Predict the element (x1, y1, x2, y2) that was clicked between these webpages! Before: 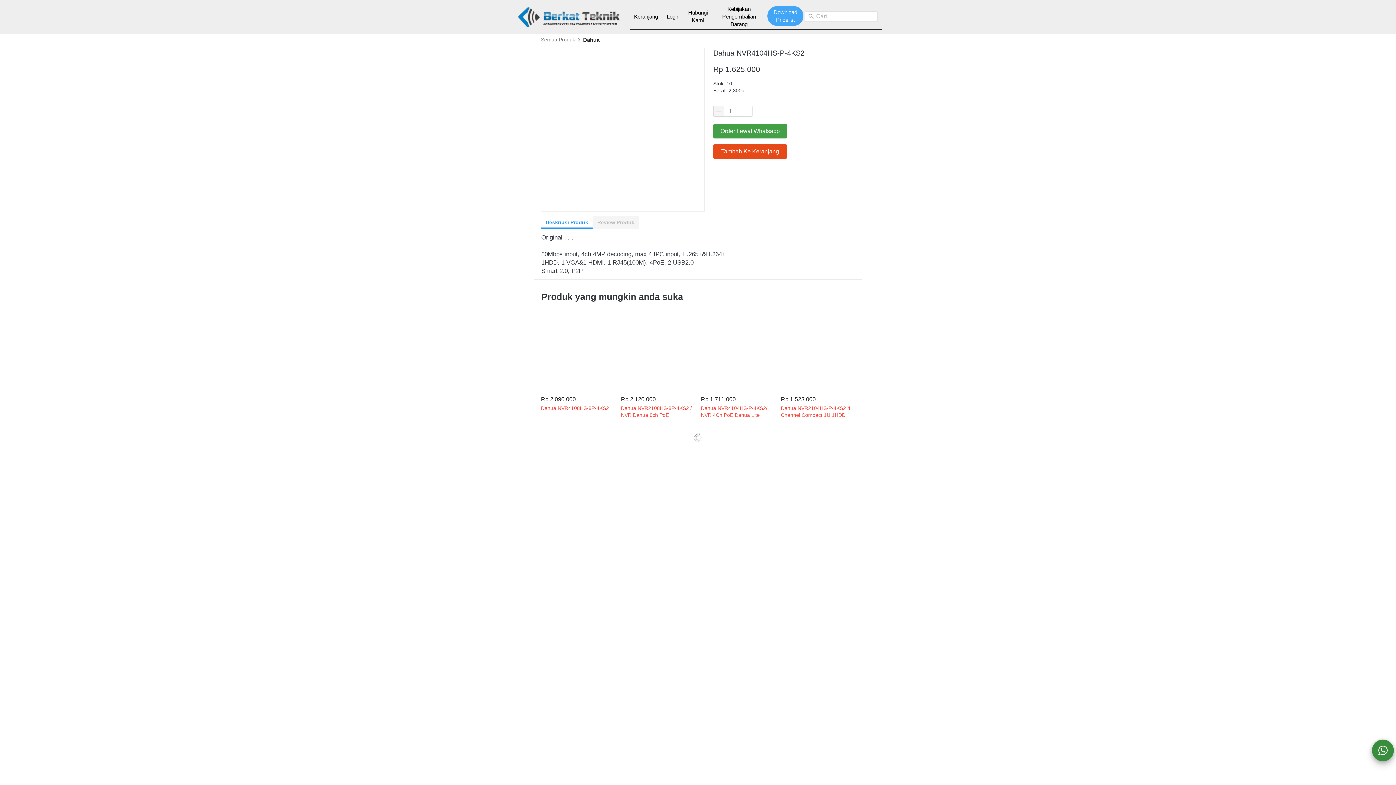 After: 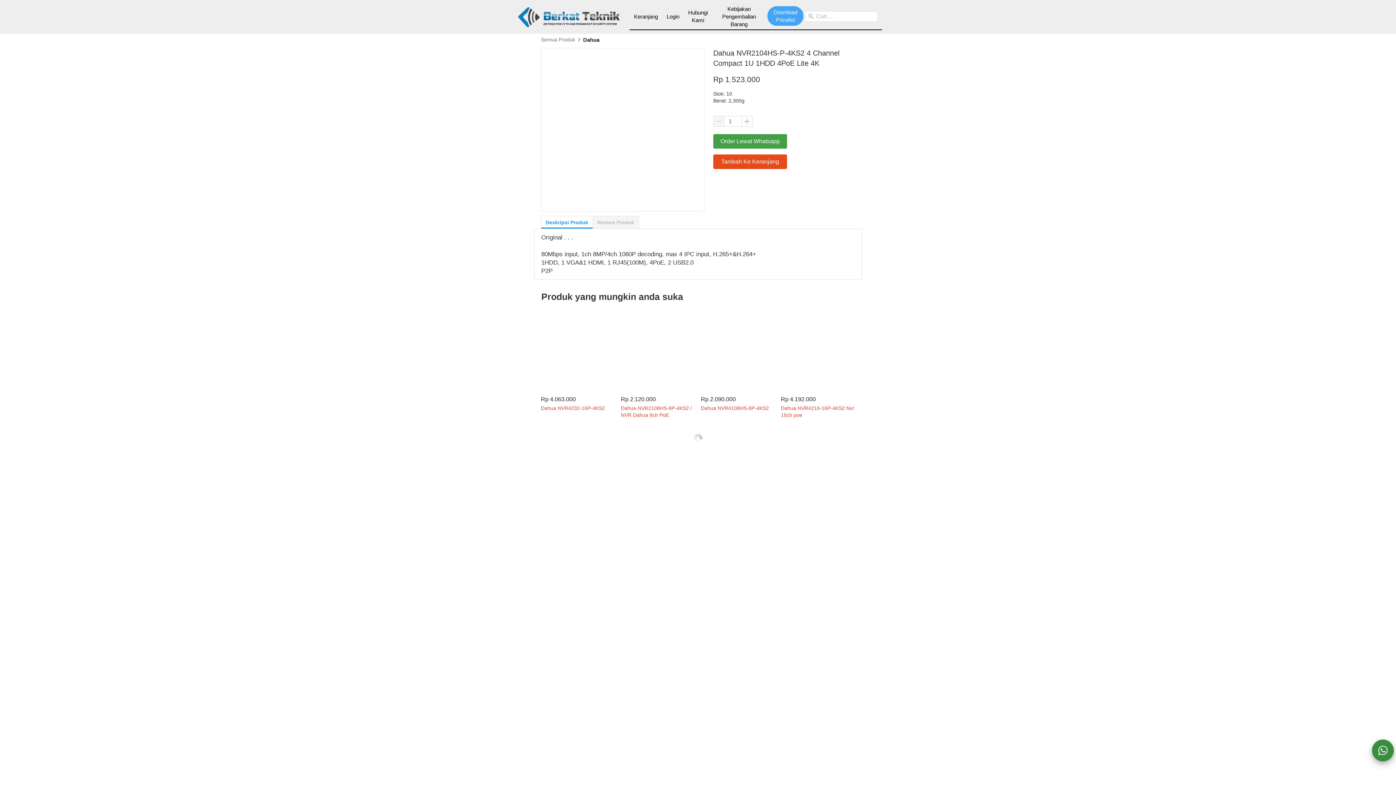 Action: label: Dahua NVR2104HS-P-4KS2 4 Channel Compact 1U 1HDD 4PoE Lite 4K bbox: (781, 405, 855, 420)